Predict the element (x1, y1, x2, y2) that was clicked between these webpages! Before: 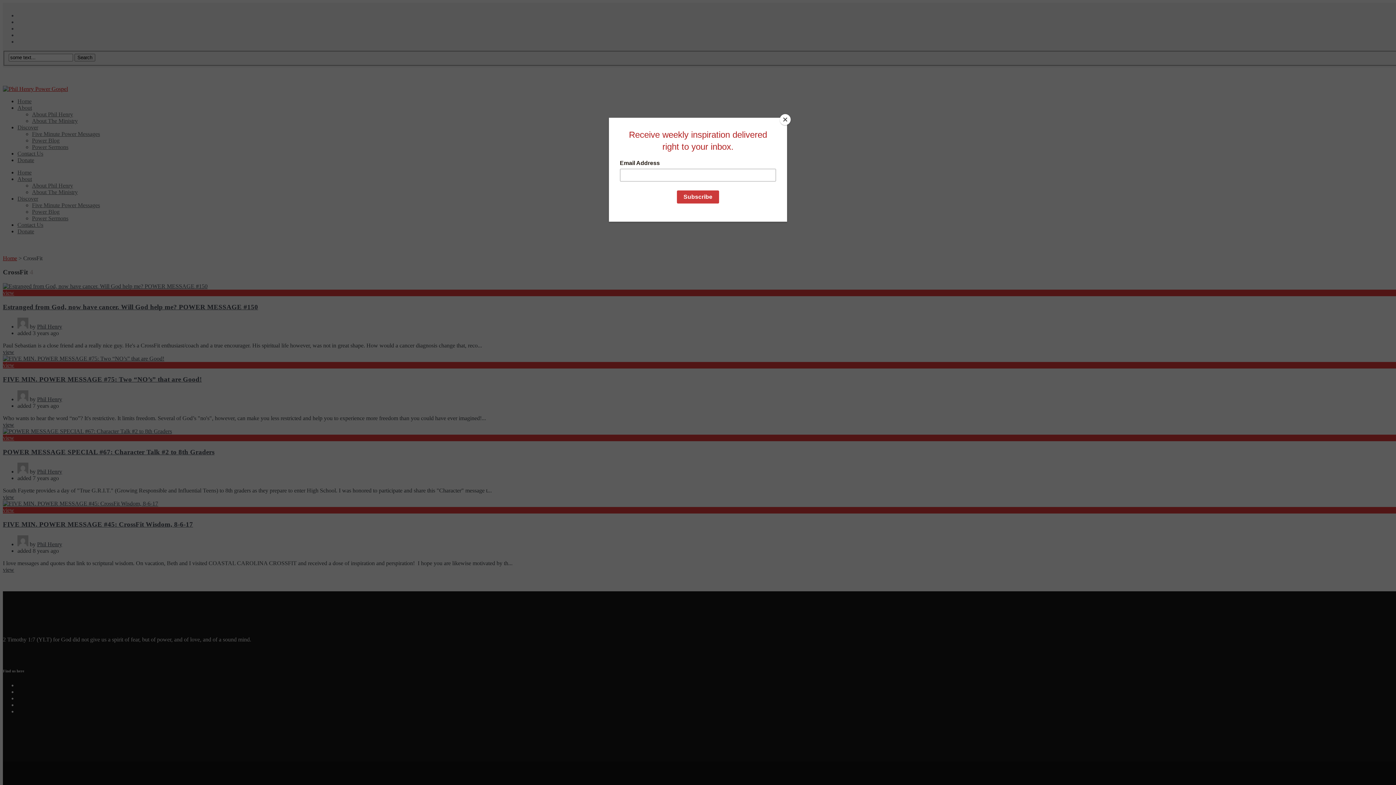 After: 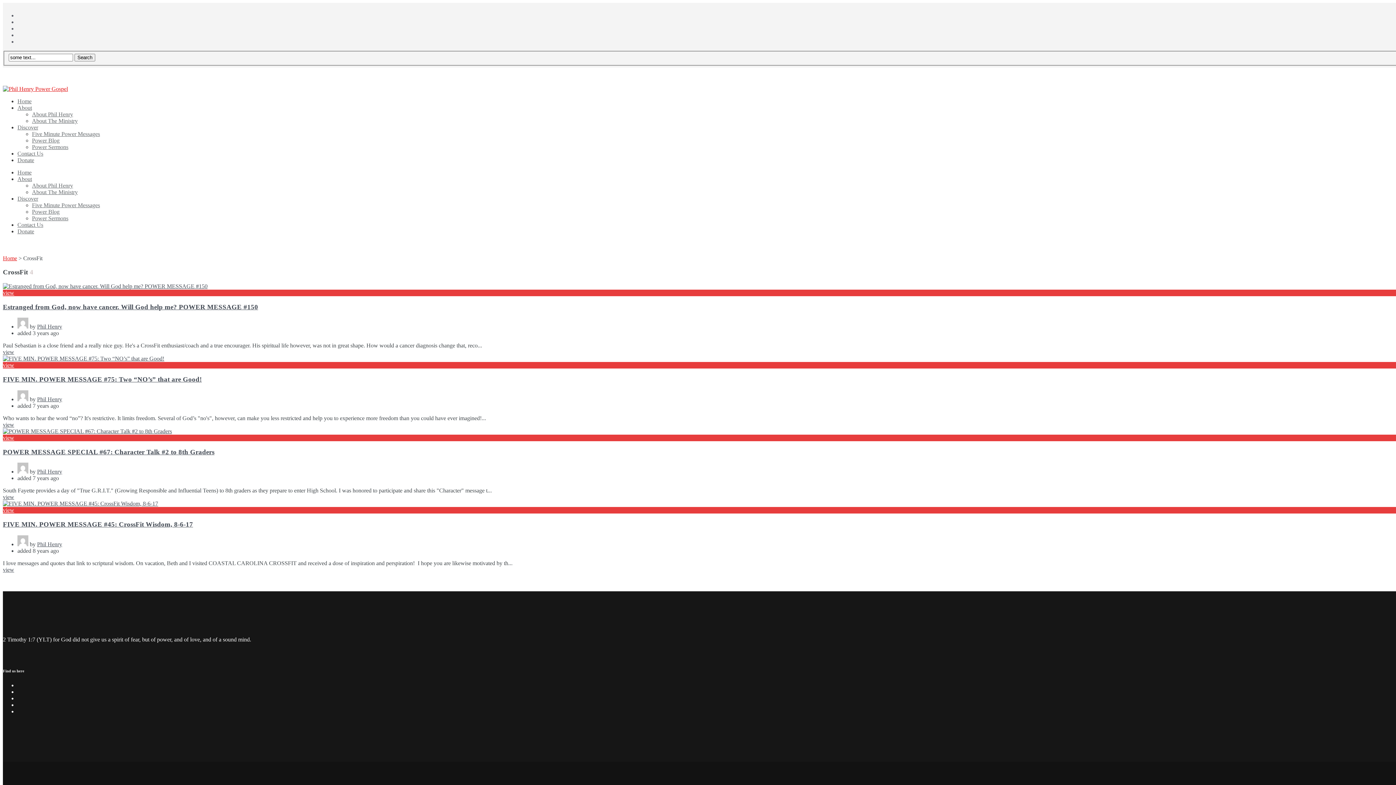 Action: bbox: (780, 114, 790, 125) label: Close